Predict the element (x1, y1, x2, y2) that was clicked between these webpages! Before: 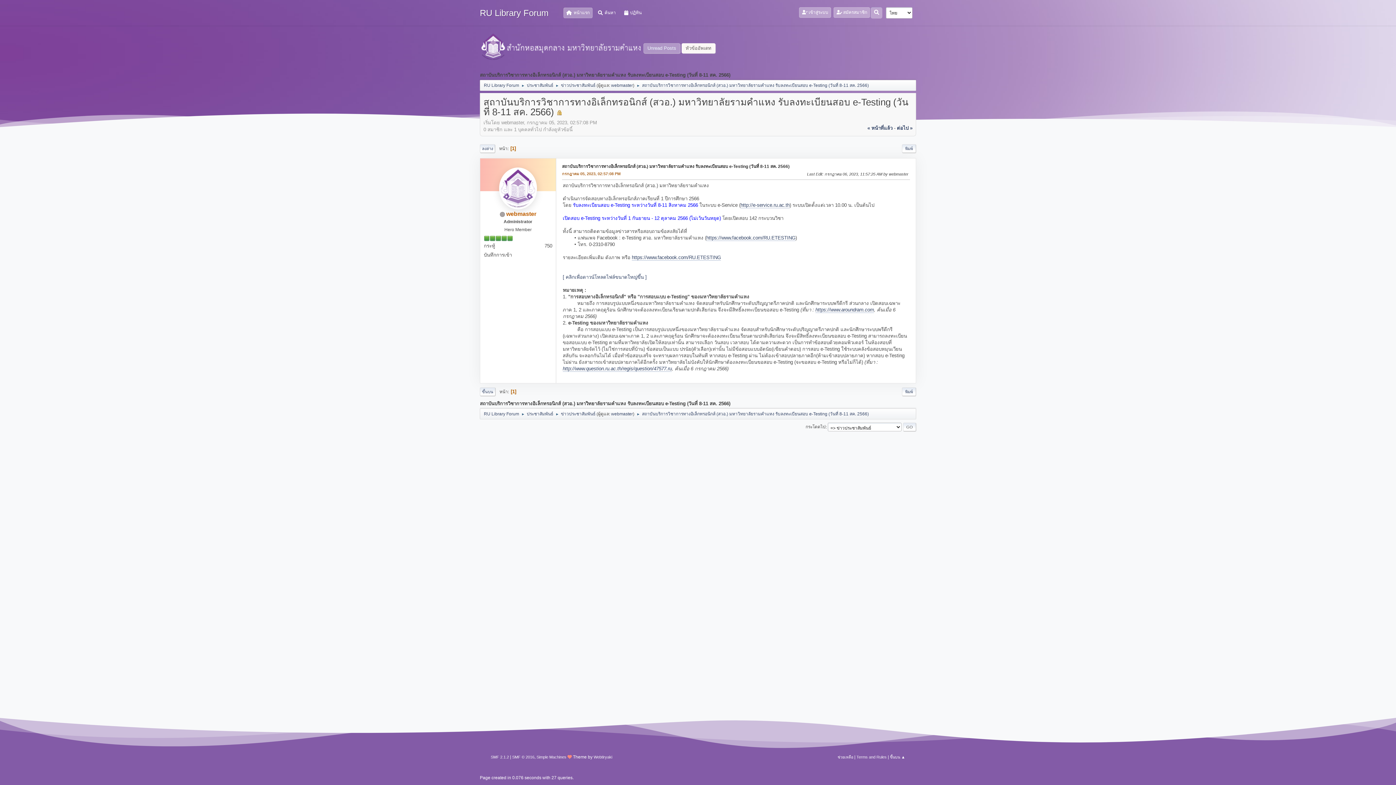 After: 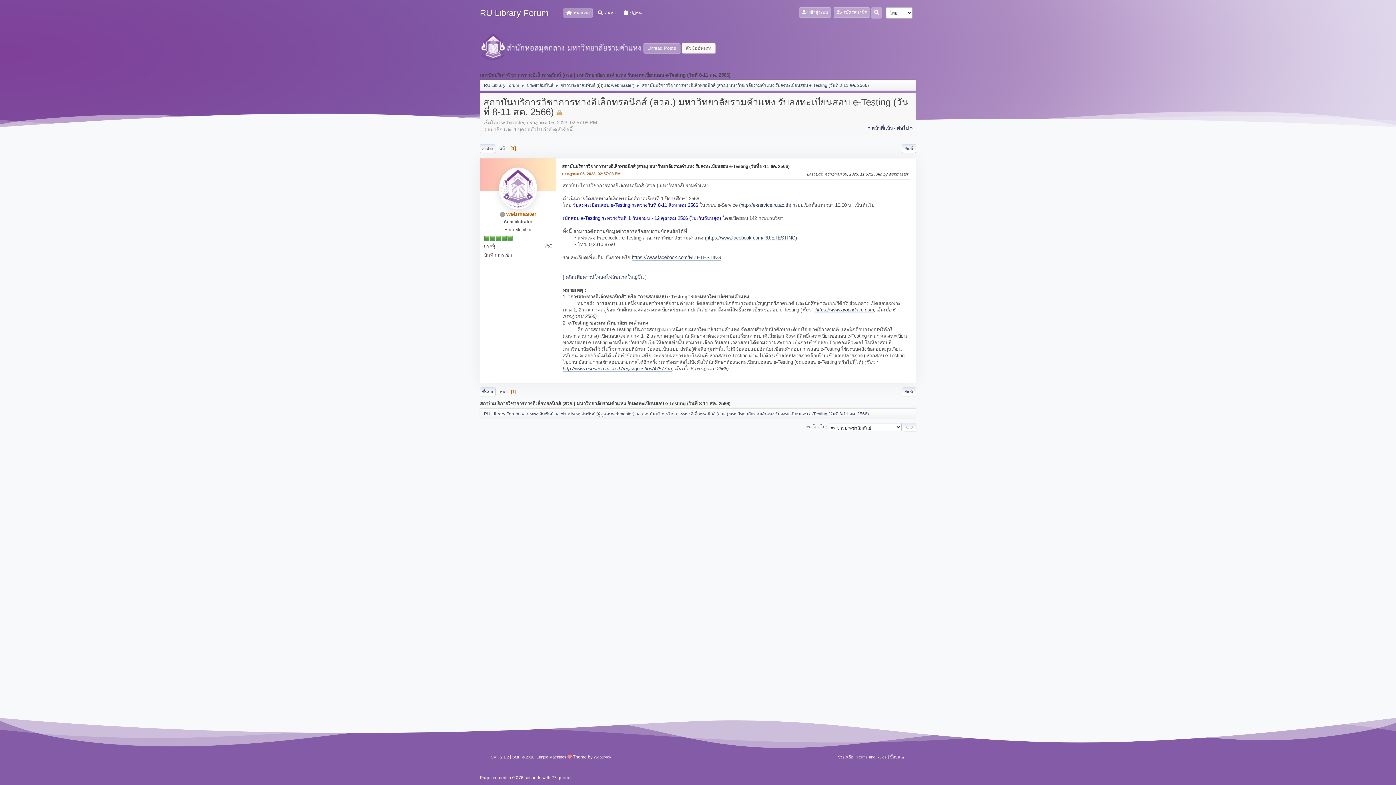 Action: bbox: (706, 235, 795, 241) label: https://www.facebook.com/RU.ETESTING